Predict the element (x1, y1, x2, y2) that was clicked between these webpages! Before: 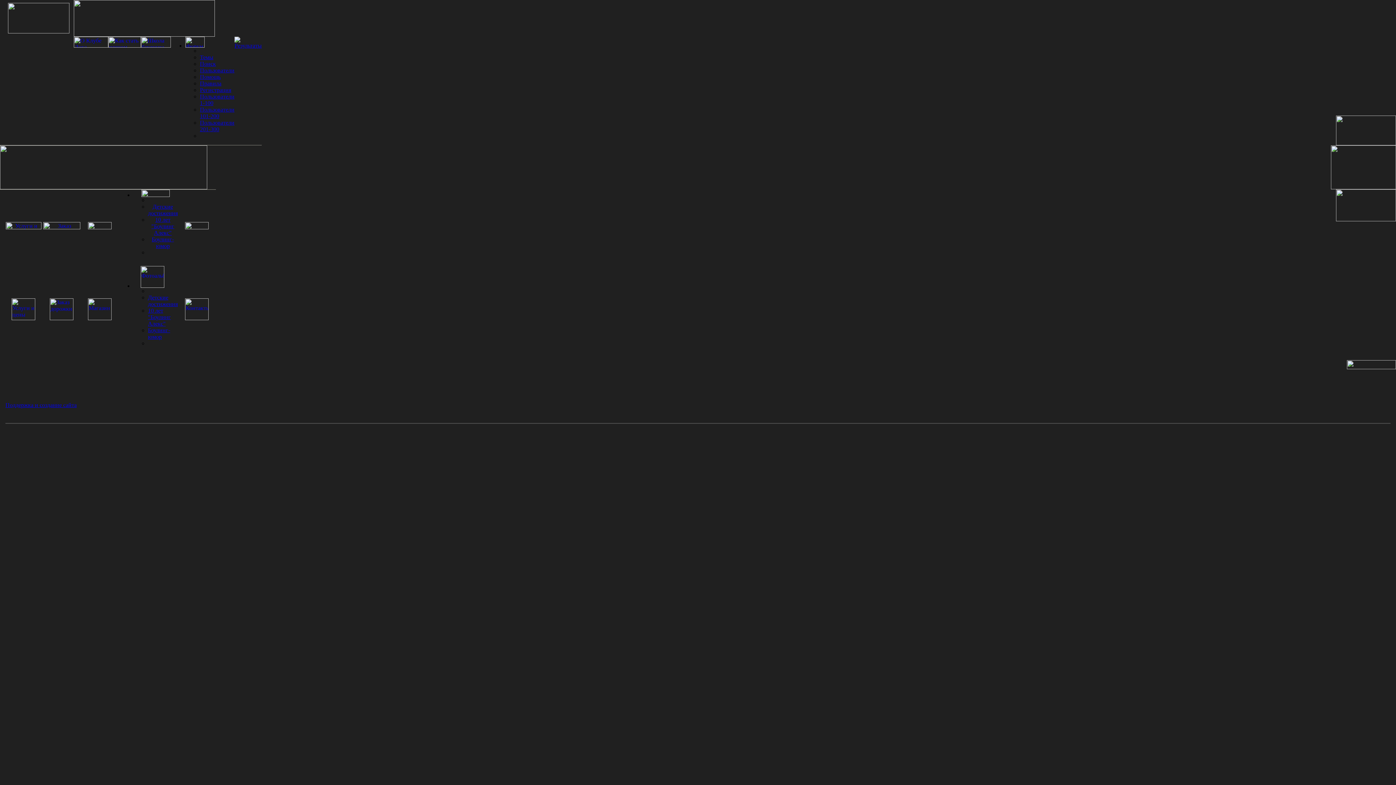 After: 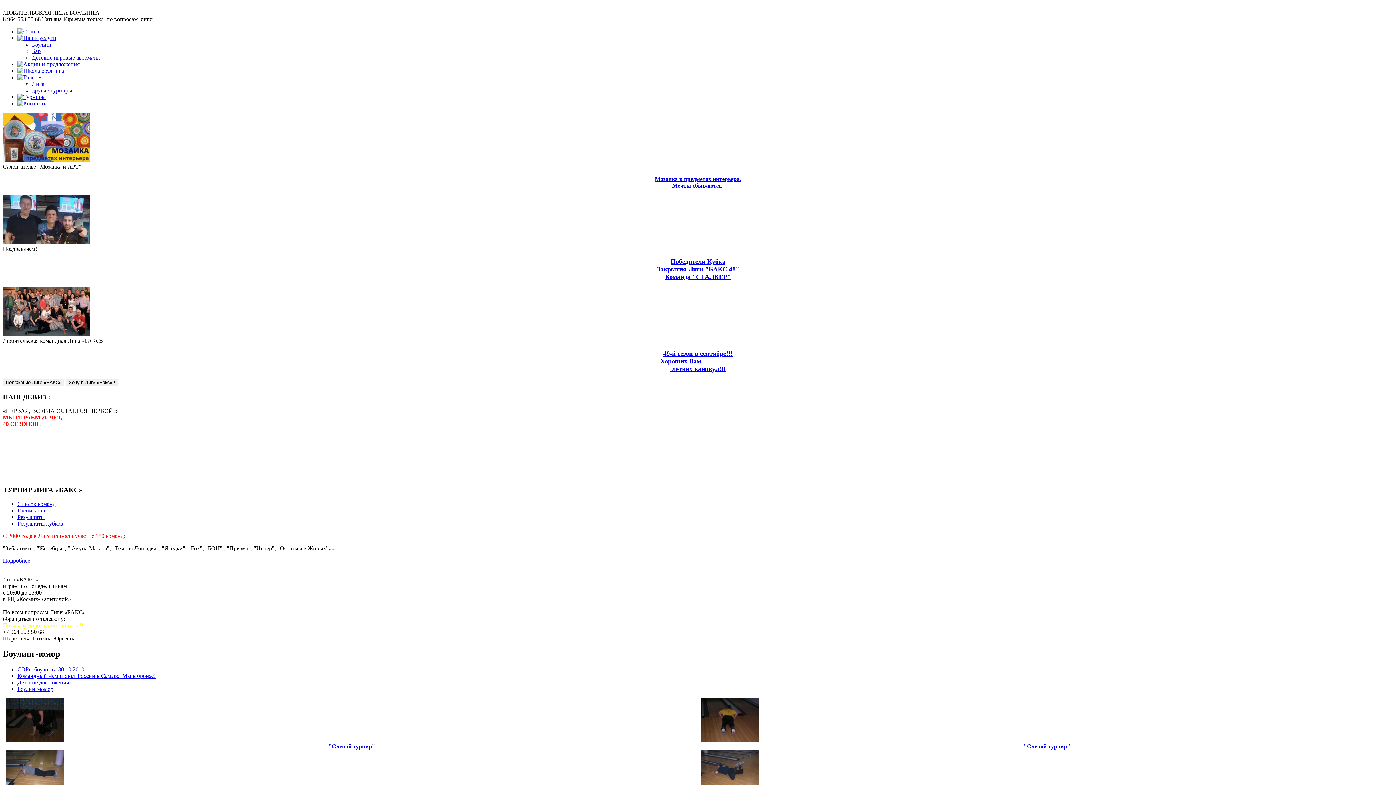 Action: label: Боулинг-юмор bbox: (151, 236, 174, 249)